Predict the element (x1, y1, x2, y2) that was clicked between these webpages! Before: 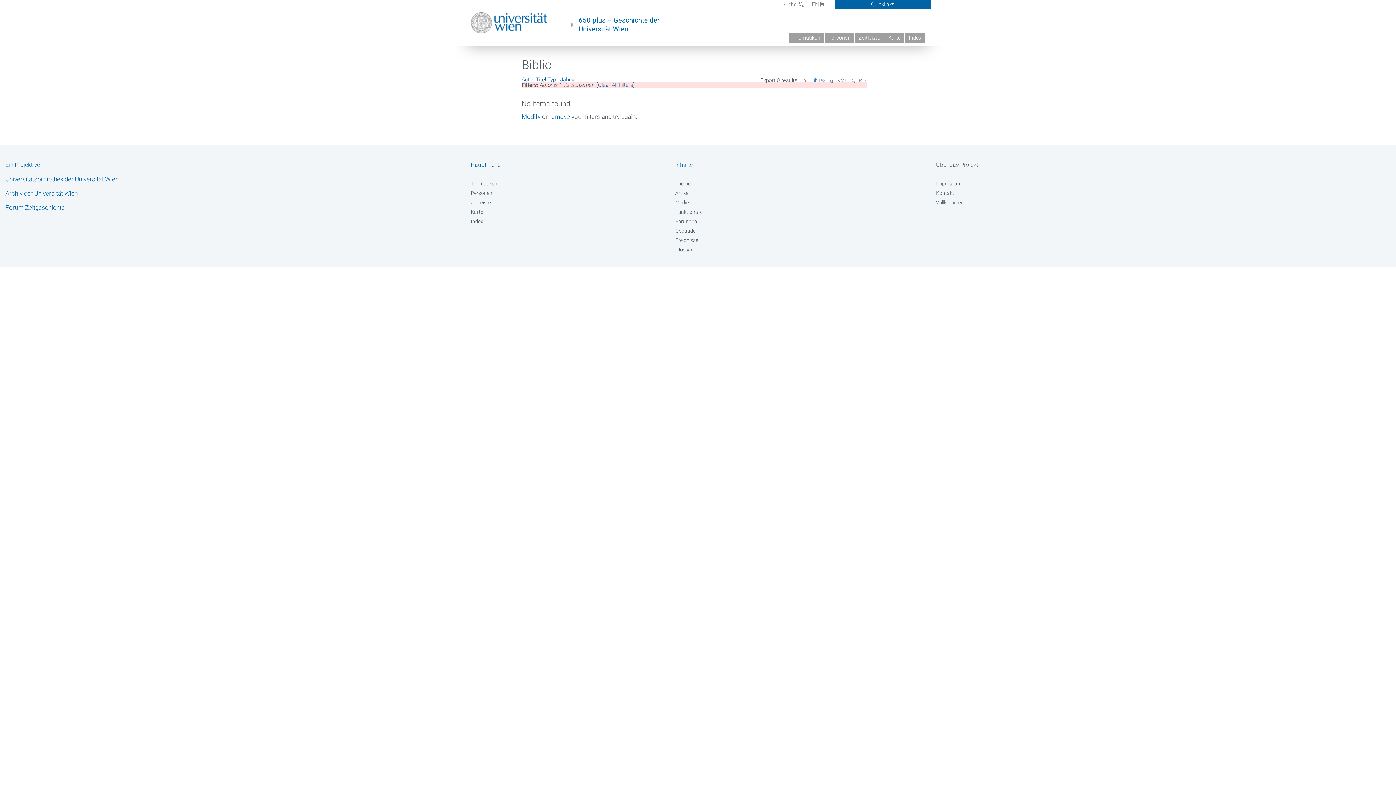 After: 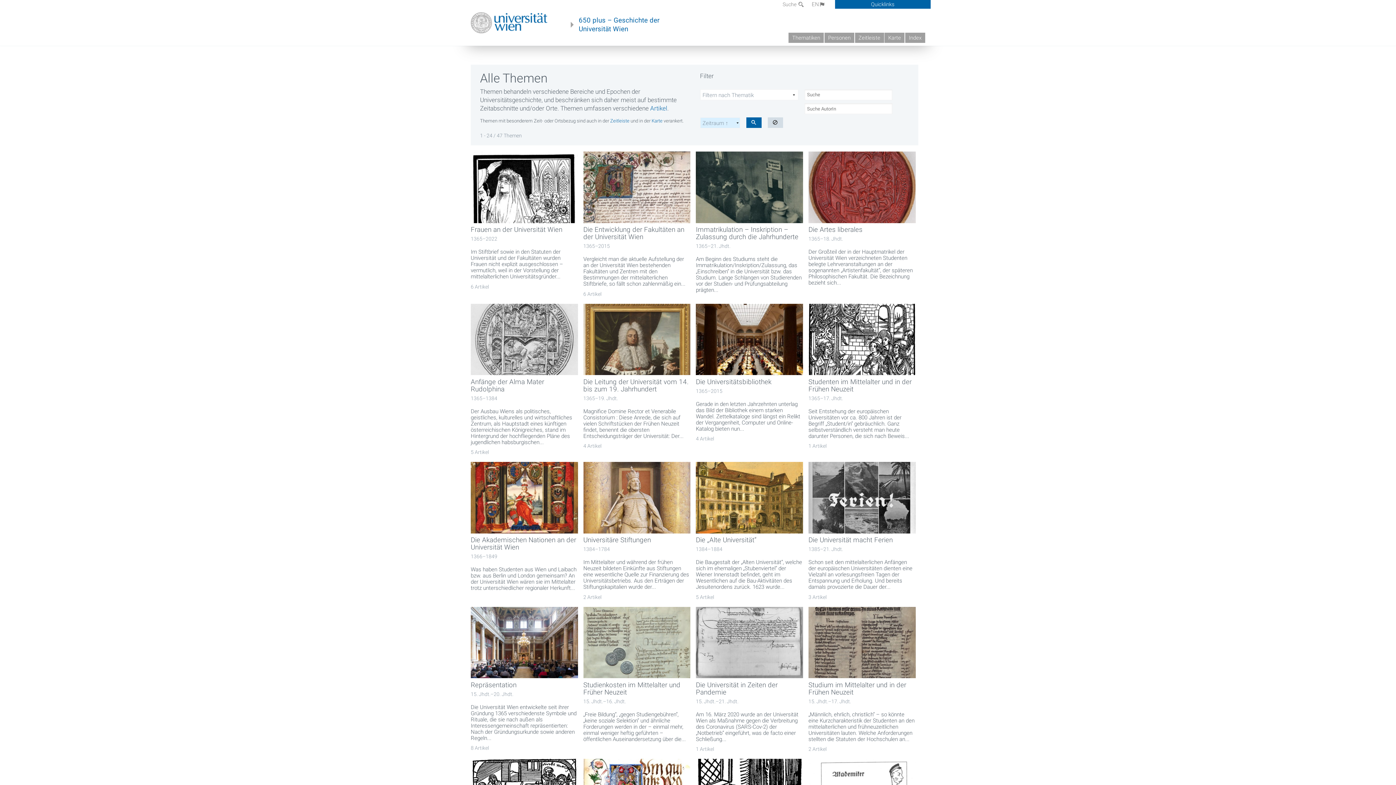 Action: label: Themen bbox: (675, 180, 879, 187)